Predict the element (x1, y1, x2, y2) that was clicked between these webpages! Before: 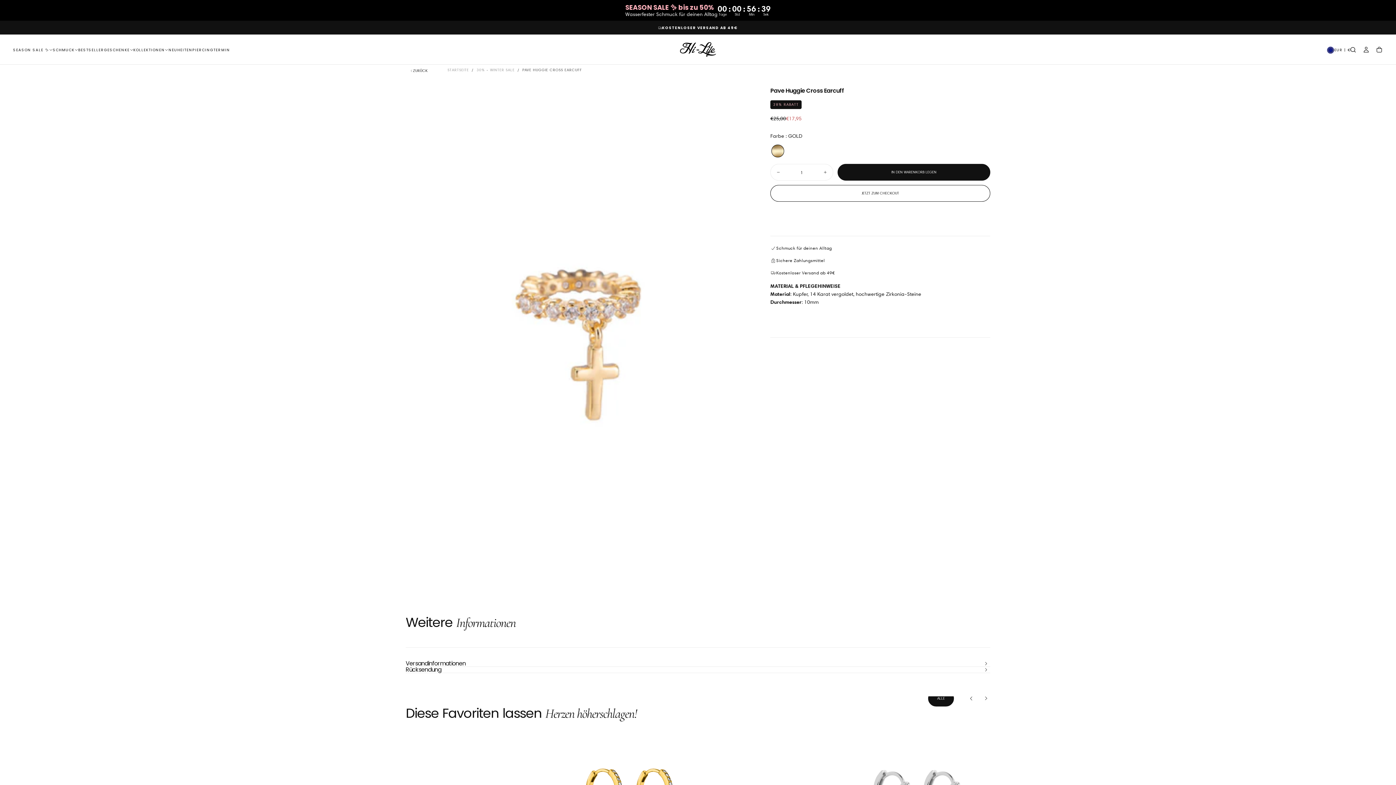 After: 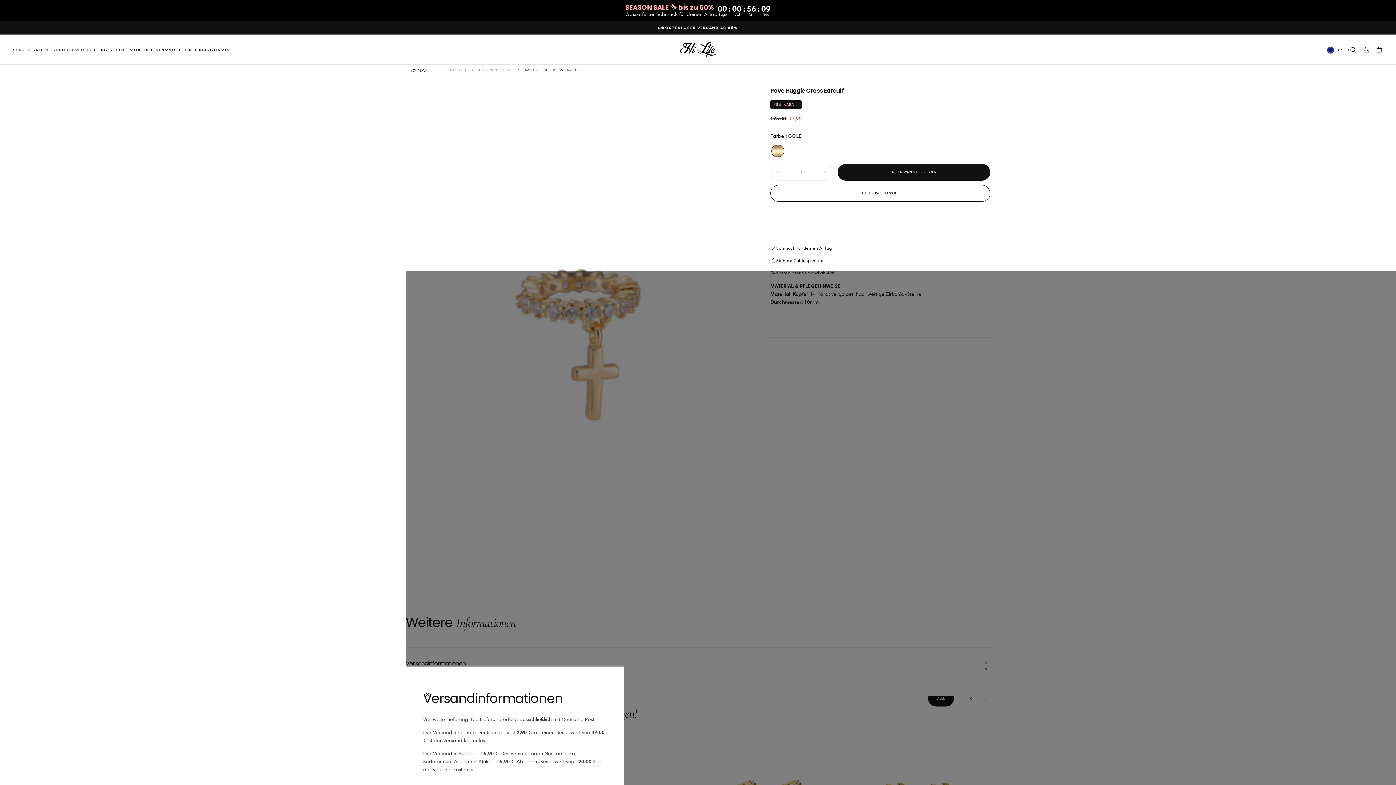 Action: bbox: (405, 660, 990, 666) label: Versandinformationen